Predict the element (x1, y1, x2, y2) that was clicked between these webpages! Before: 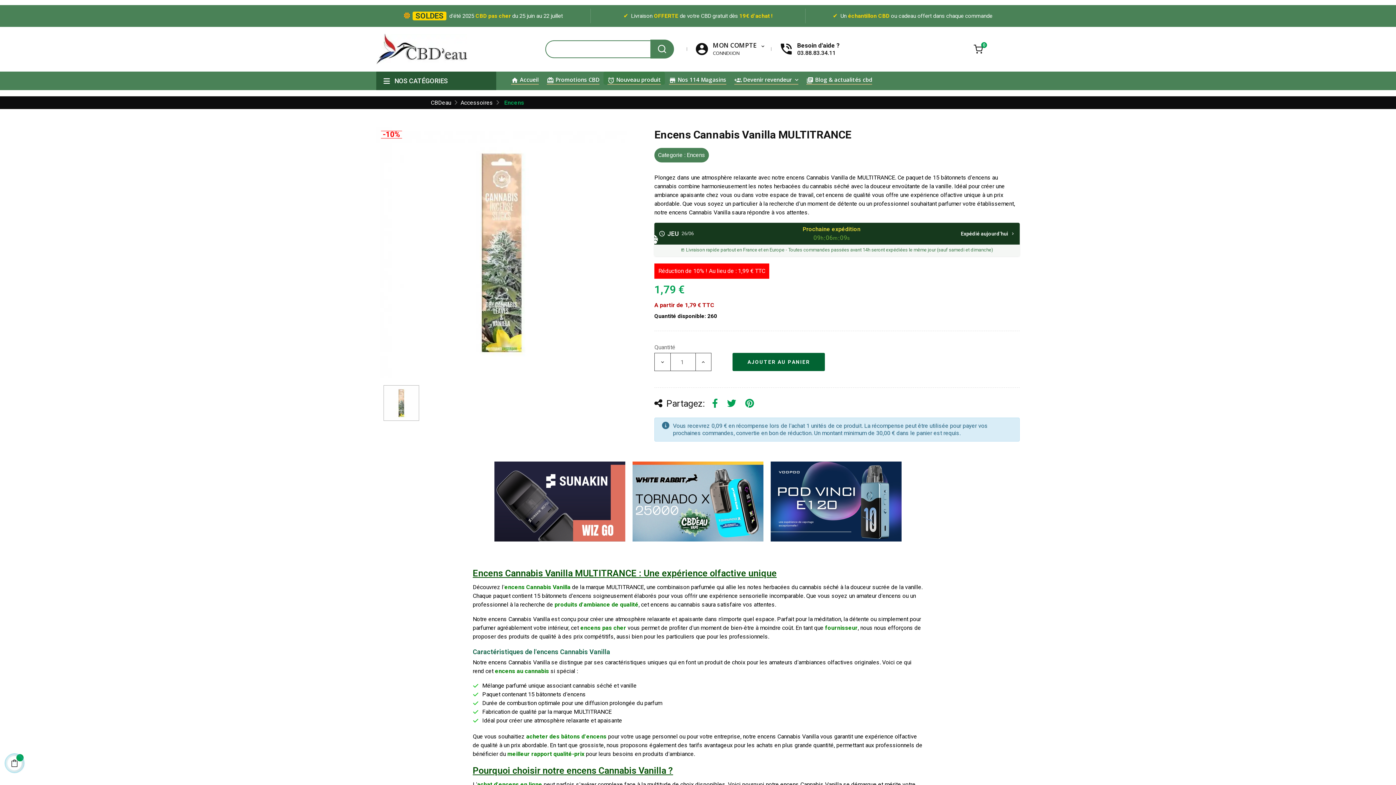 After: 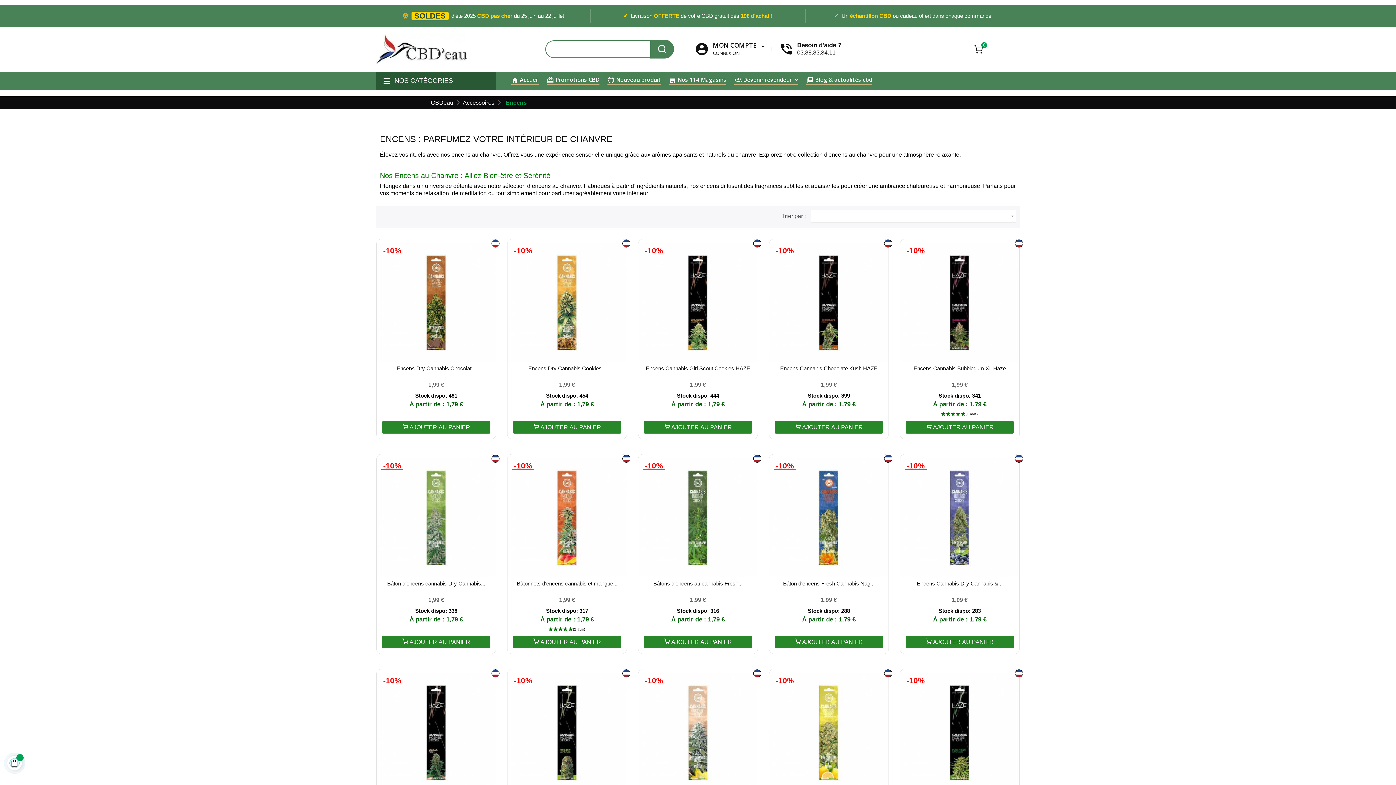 Action: bbox: (504, 99, 524, 106) label: Encens